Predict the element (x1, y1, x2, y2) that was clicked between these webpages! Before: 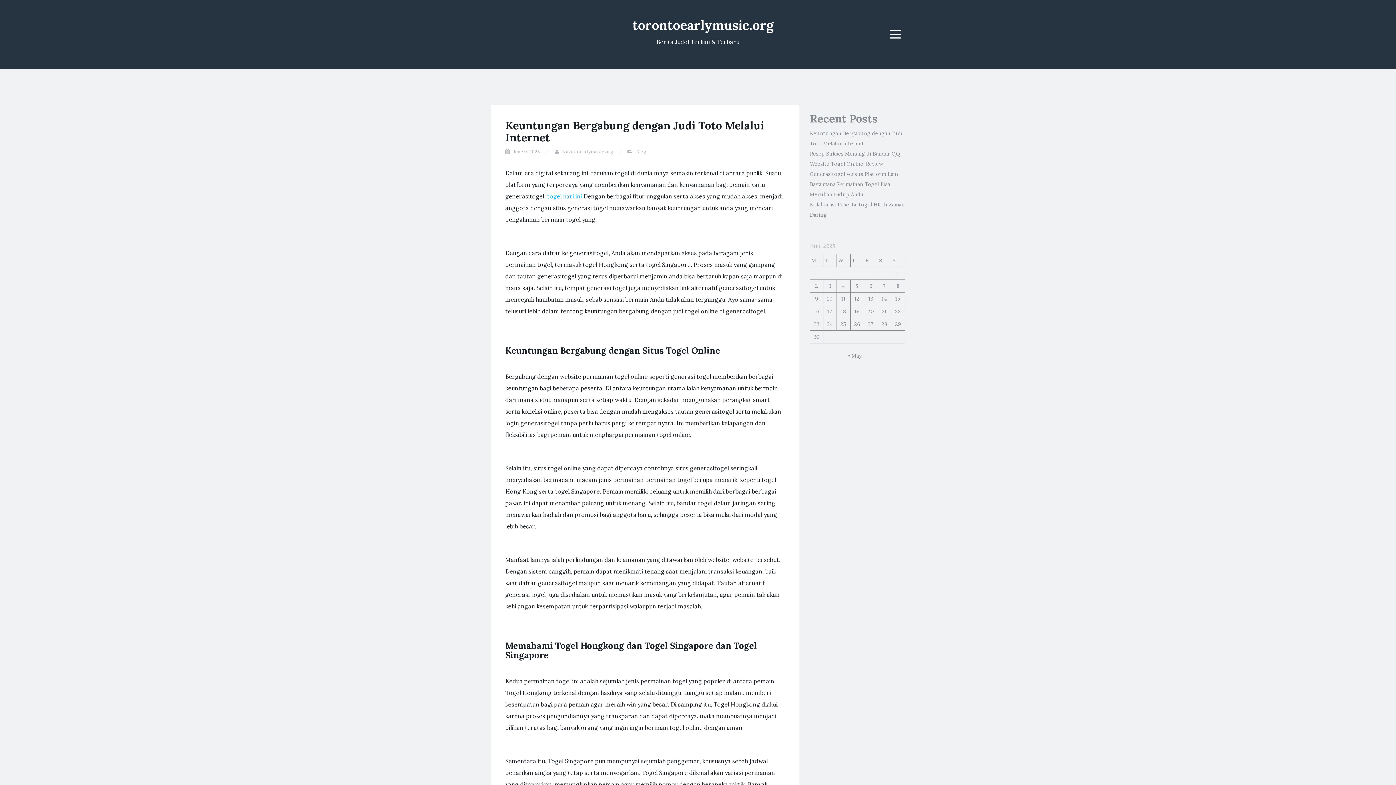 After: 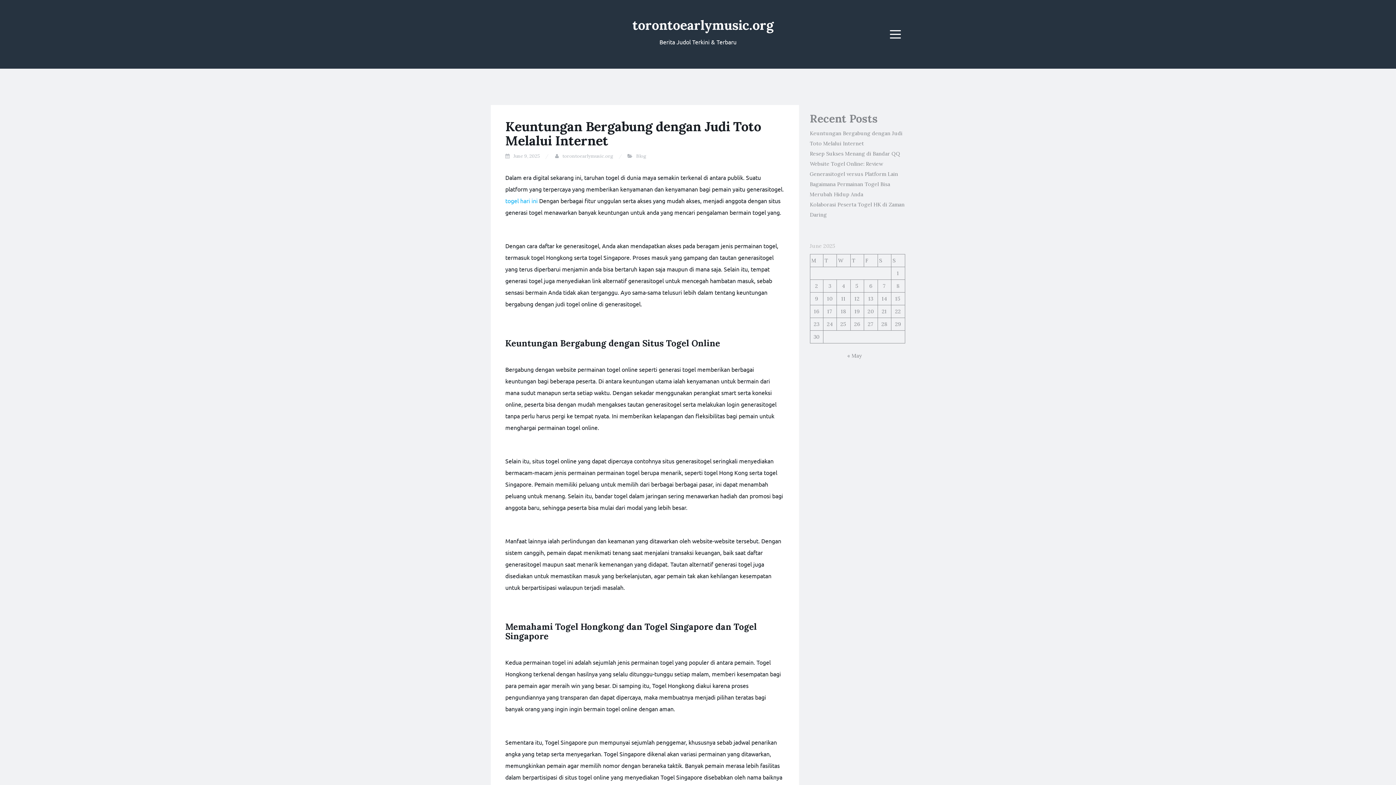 Action: label: Keuntungan Bergabung dengan Judi Toto Melalui Internet bbox: (505, 118, 764, 144)